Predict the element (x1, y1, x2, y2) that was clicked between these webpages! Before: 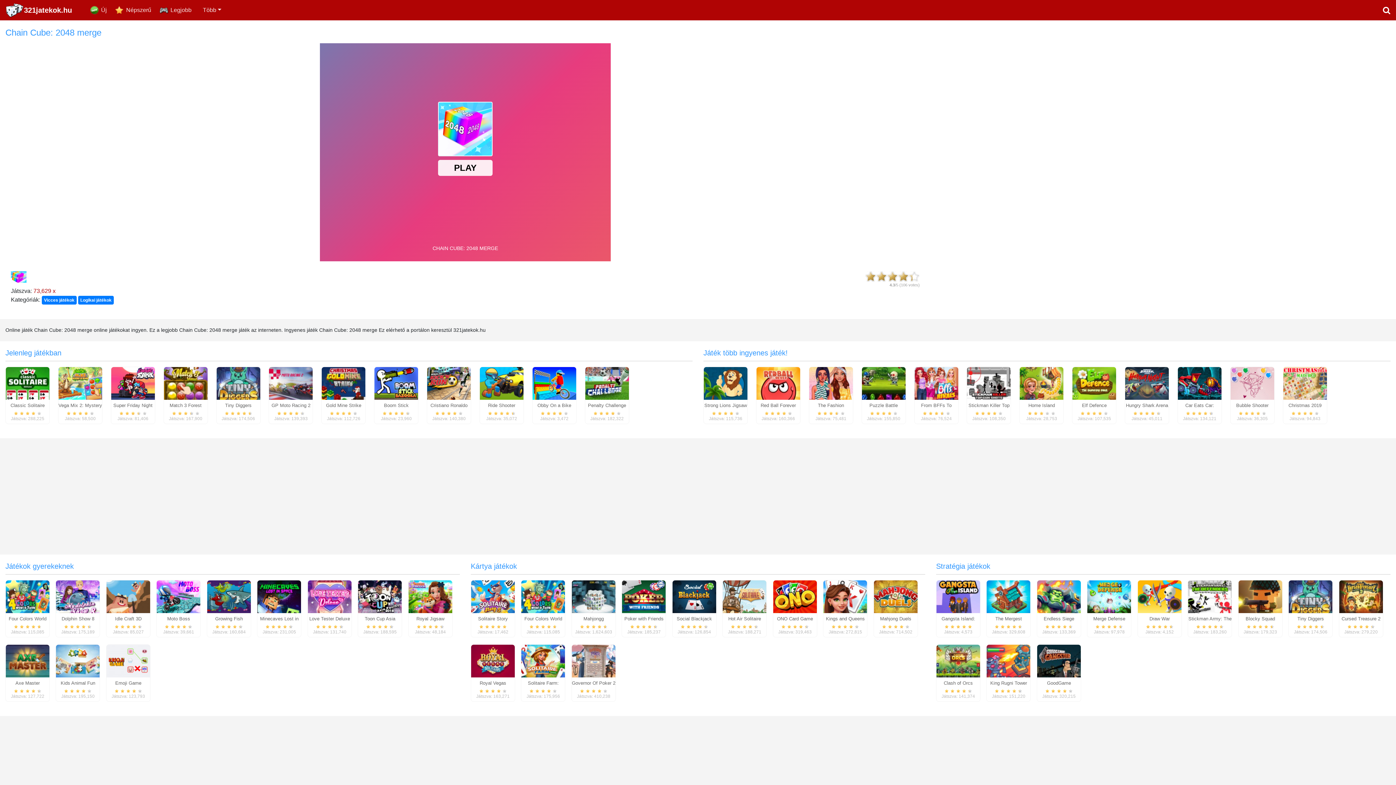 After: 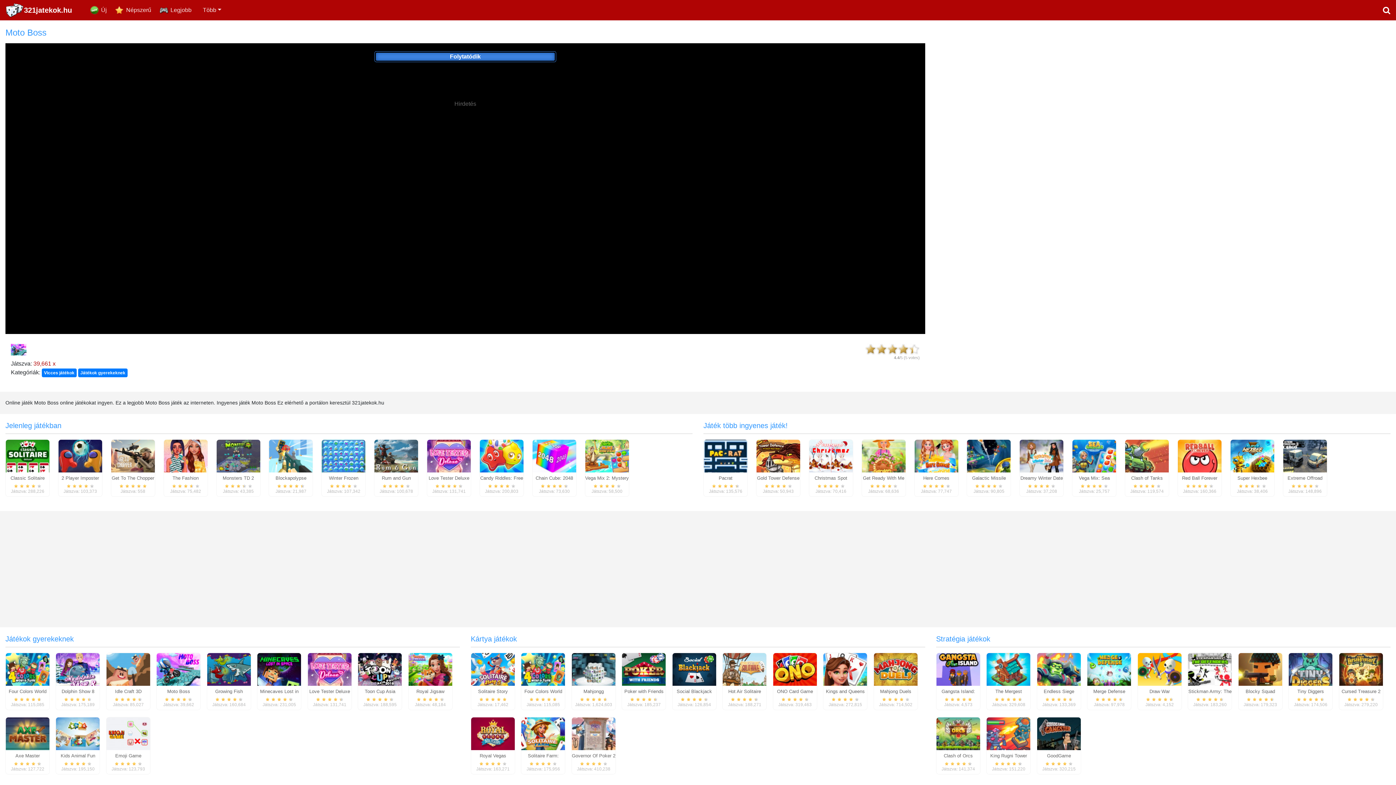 Action: bbox: (167, 612, 190, 625) label: Moto Boss